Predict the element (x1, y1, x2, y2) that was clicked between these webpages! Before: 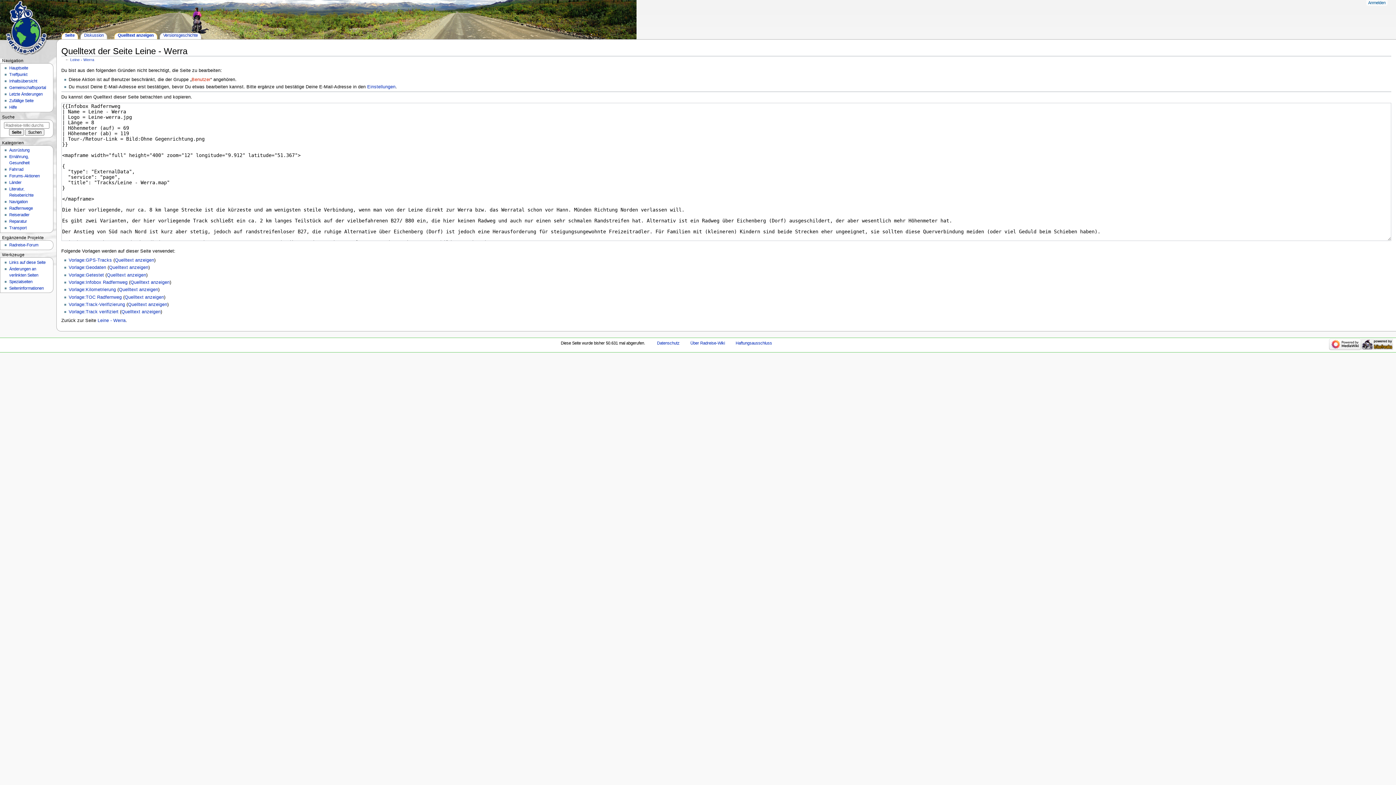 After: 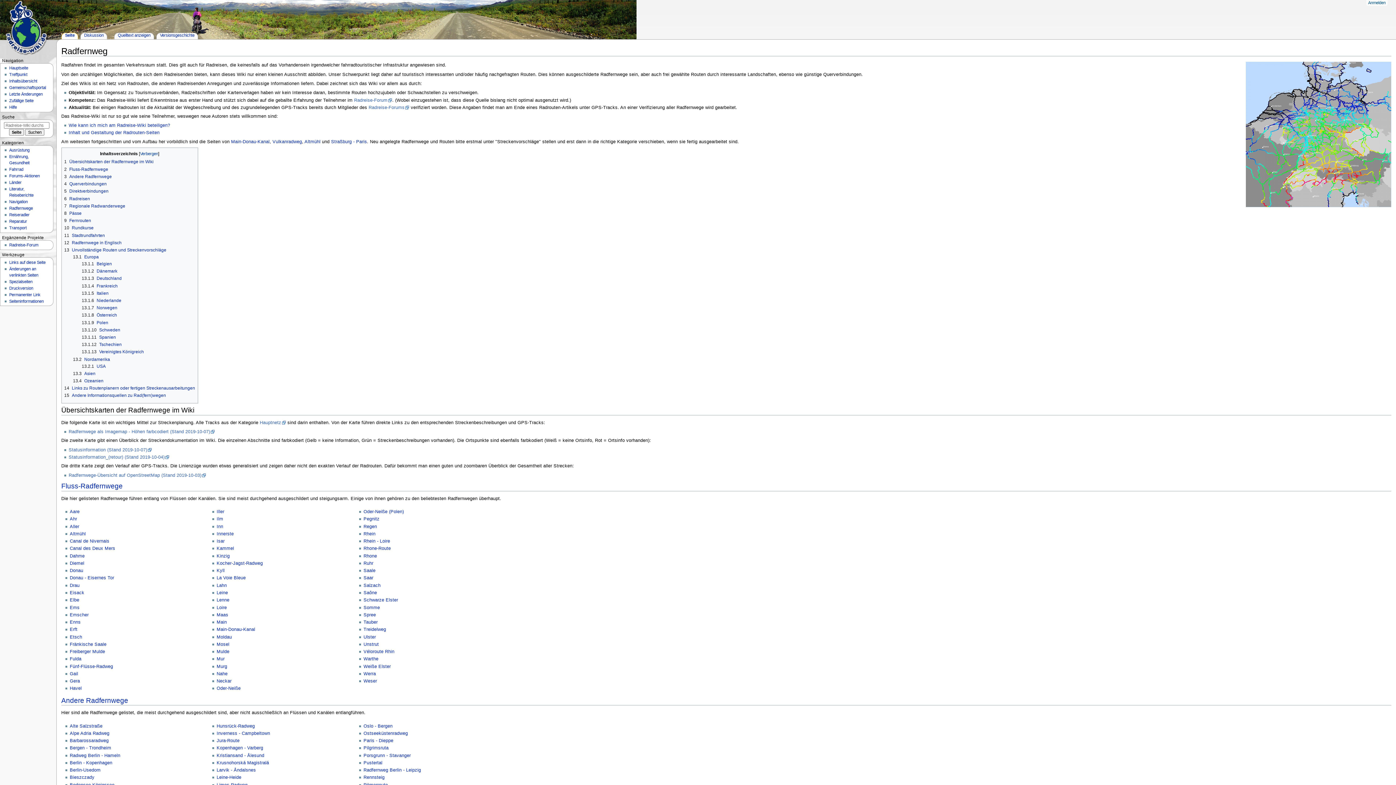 Action: bbox: (9, 206, 32, 210) label: Radfernwege